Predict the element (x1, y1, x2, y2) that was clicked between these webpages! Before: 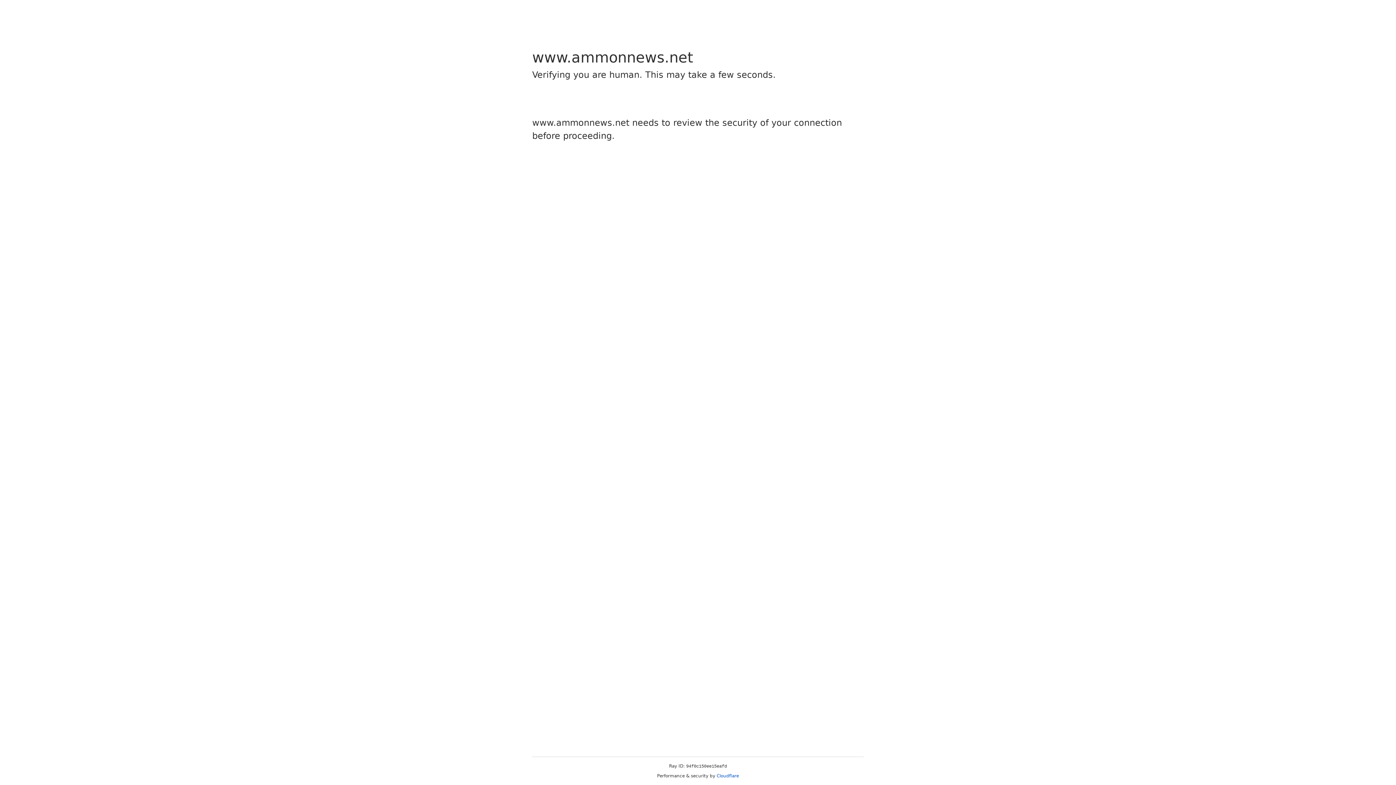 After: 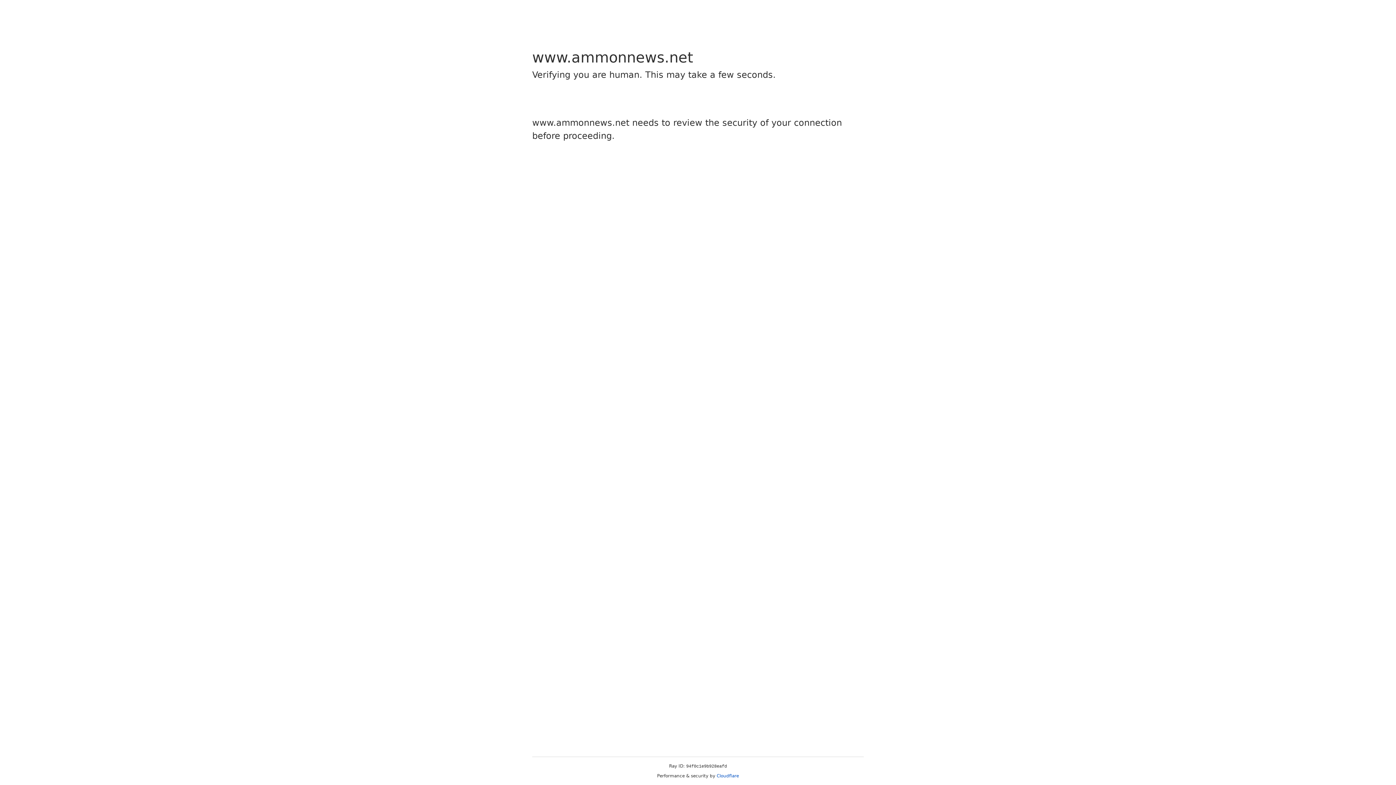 Action: bbox: (716, 773, 739, 778) label: Cloudflare